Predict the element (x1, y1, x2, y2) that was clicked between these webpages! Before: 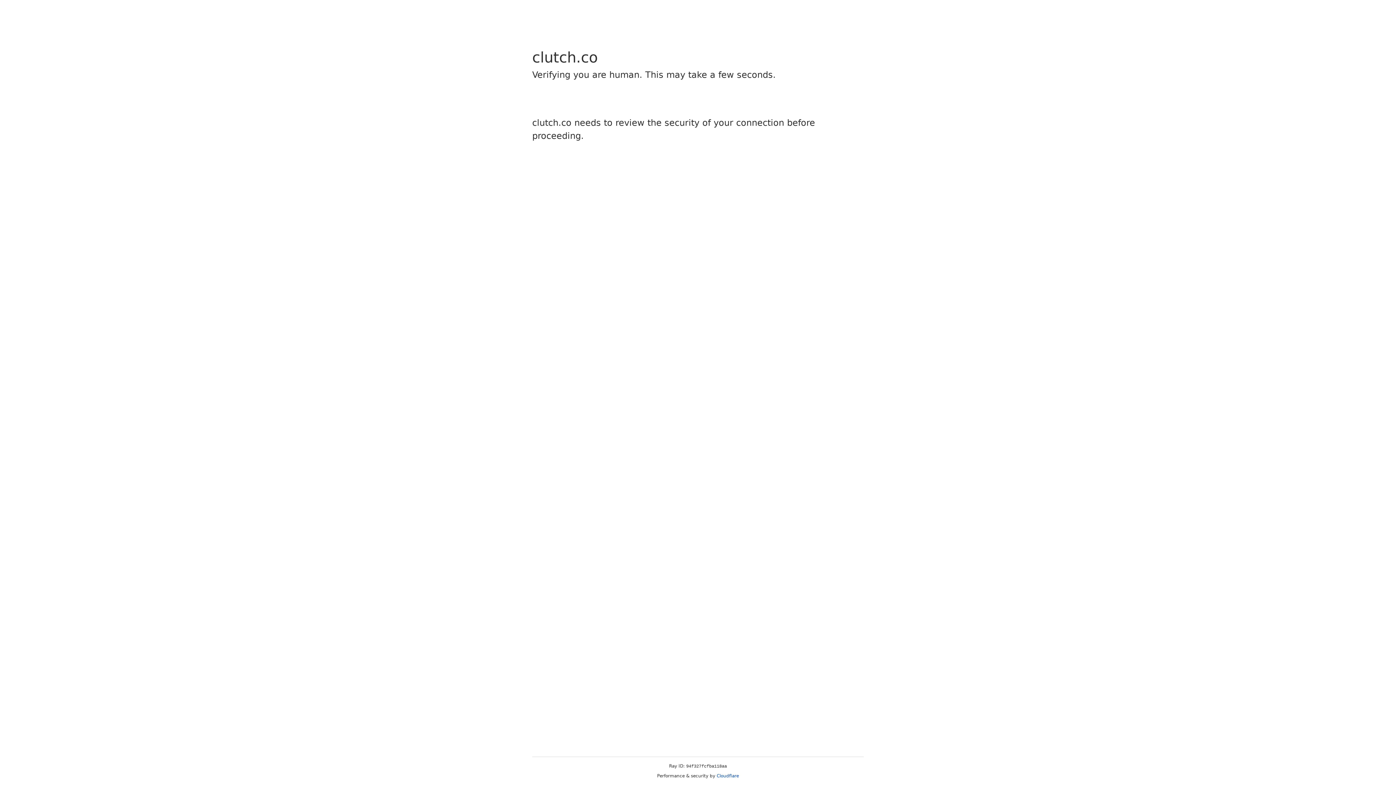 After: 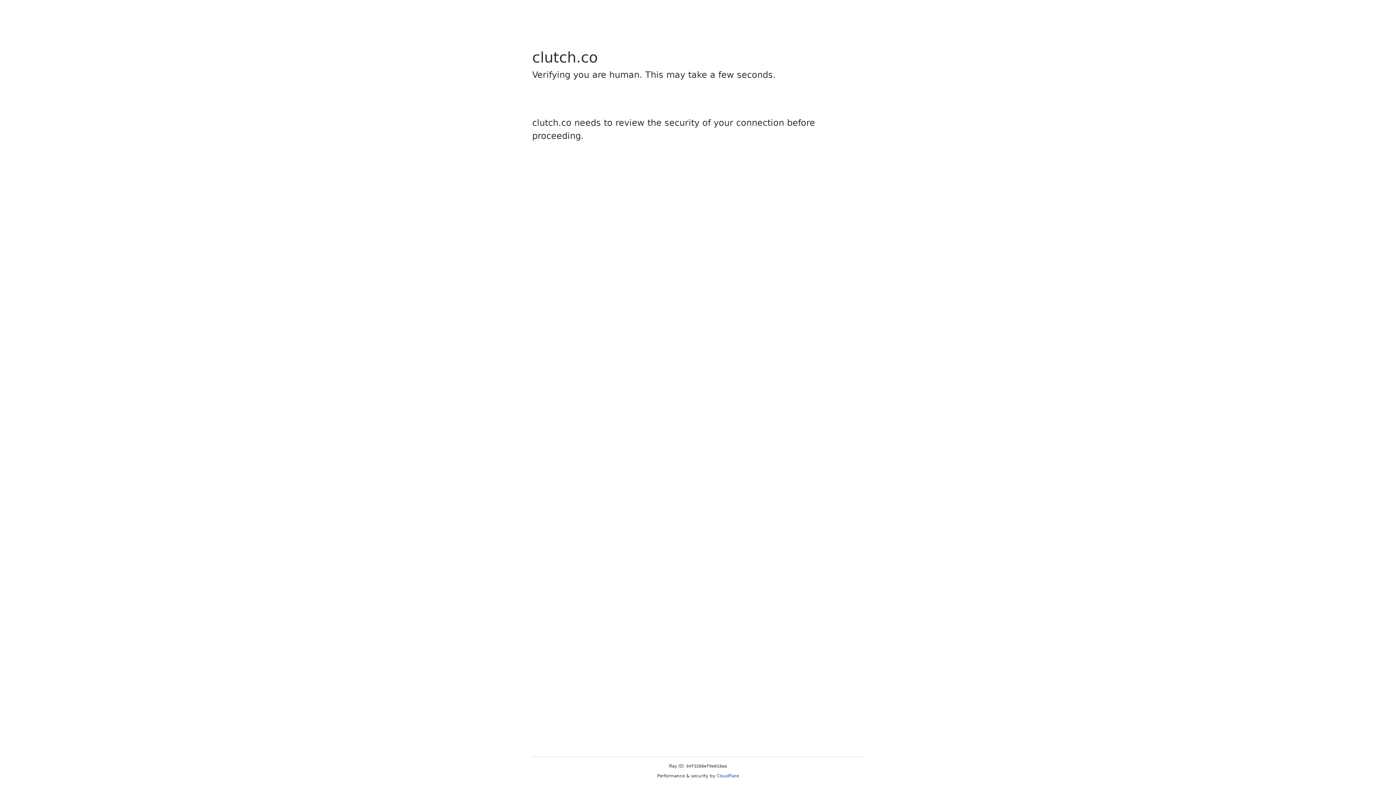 Action: bbox: (716, 773, 739, 778) label: Cloudflare